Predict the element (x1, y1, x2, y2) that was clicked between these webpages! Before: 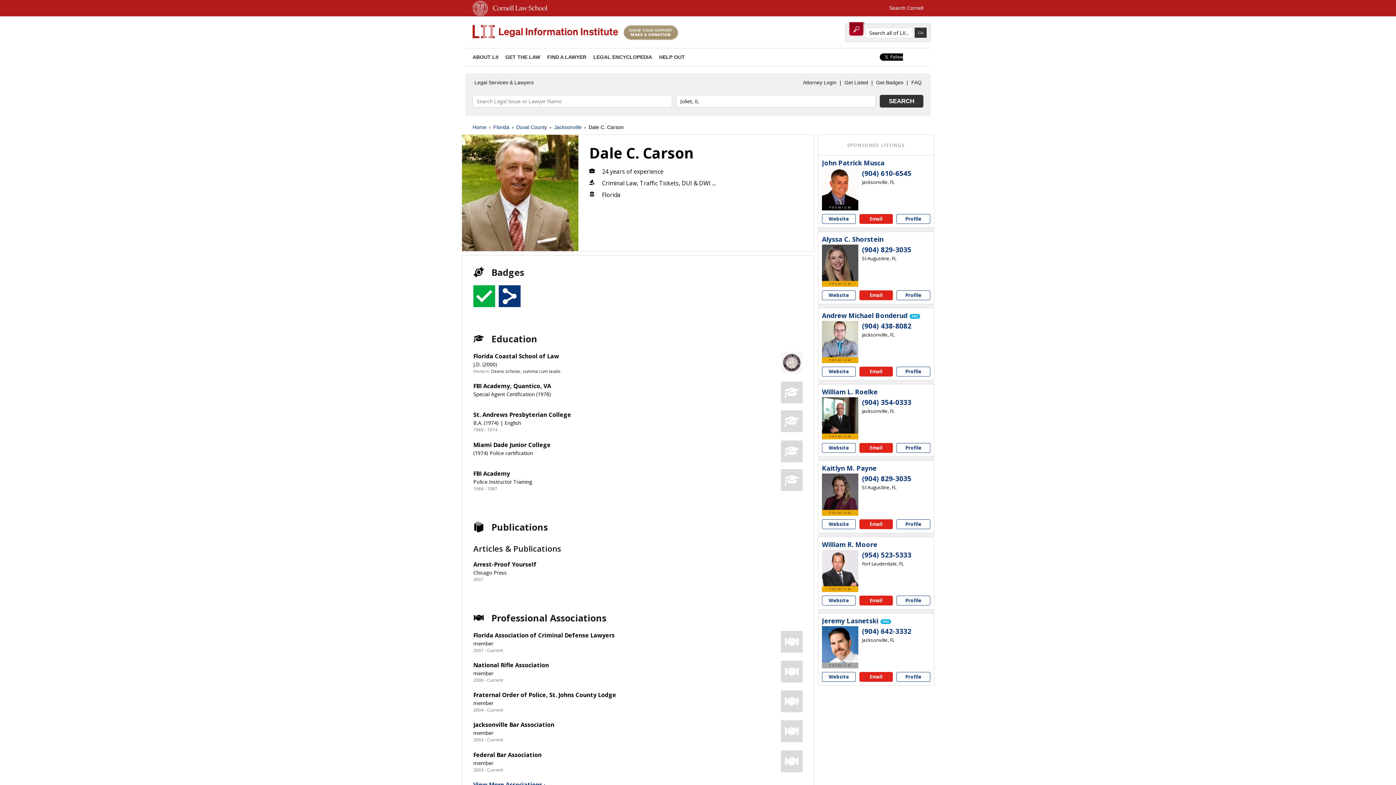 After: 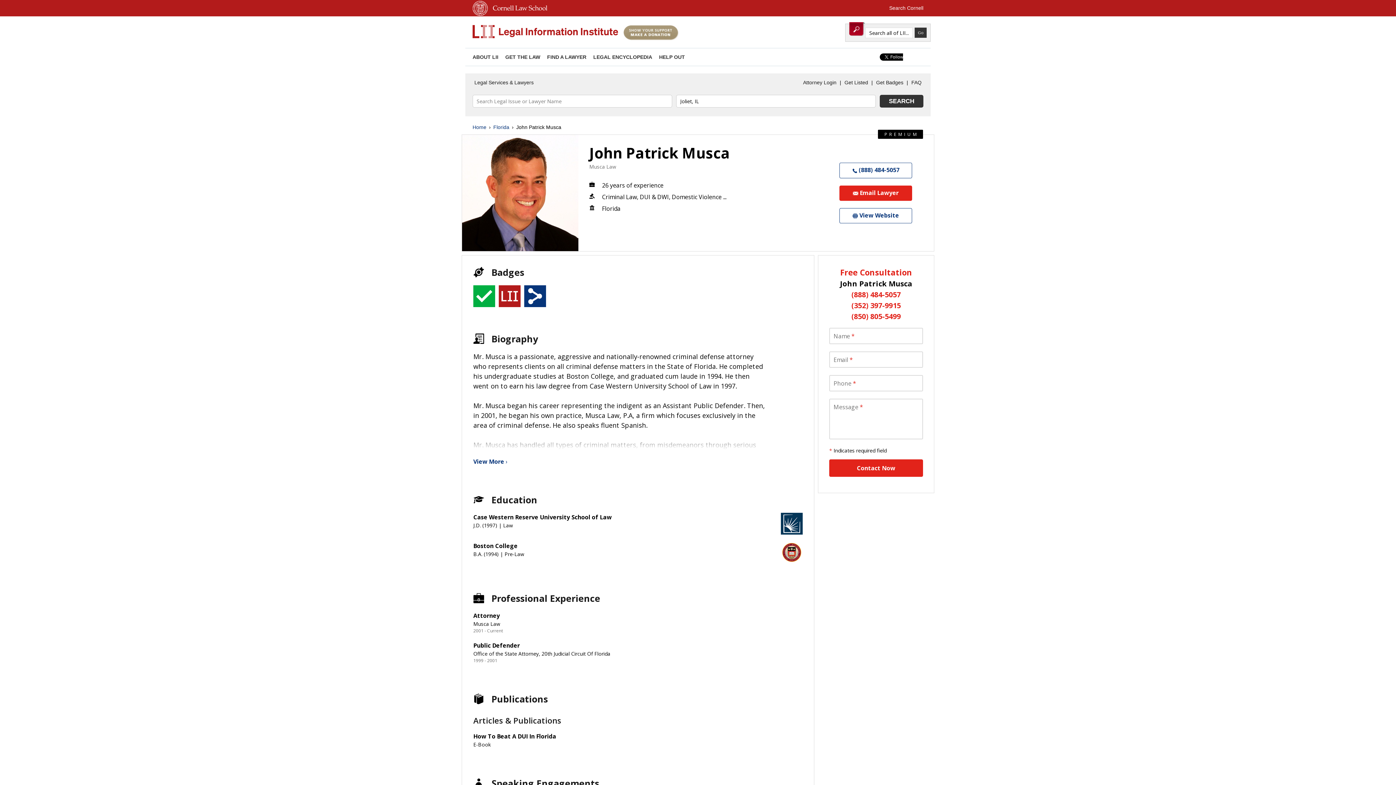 Action: bbox: (822, 159, 884, 167) label: John Patrick Musca